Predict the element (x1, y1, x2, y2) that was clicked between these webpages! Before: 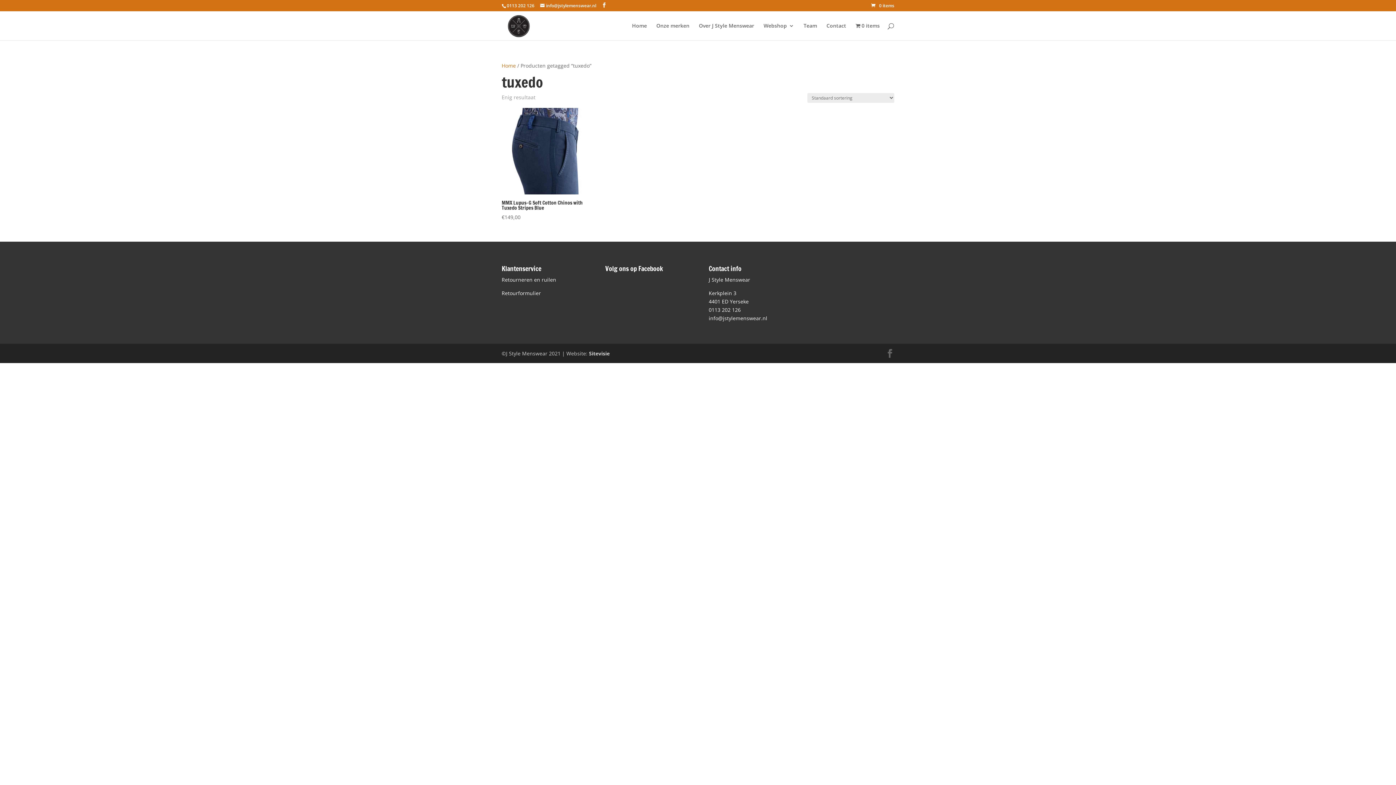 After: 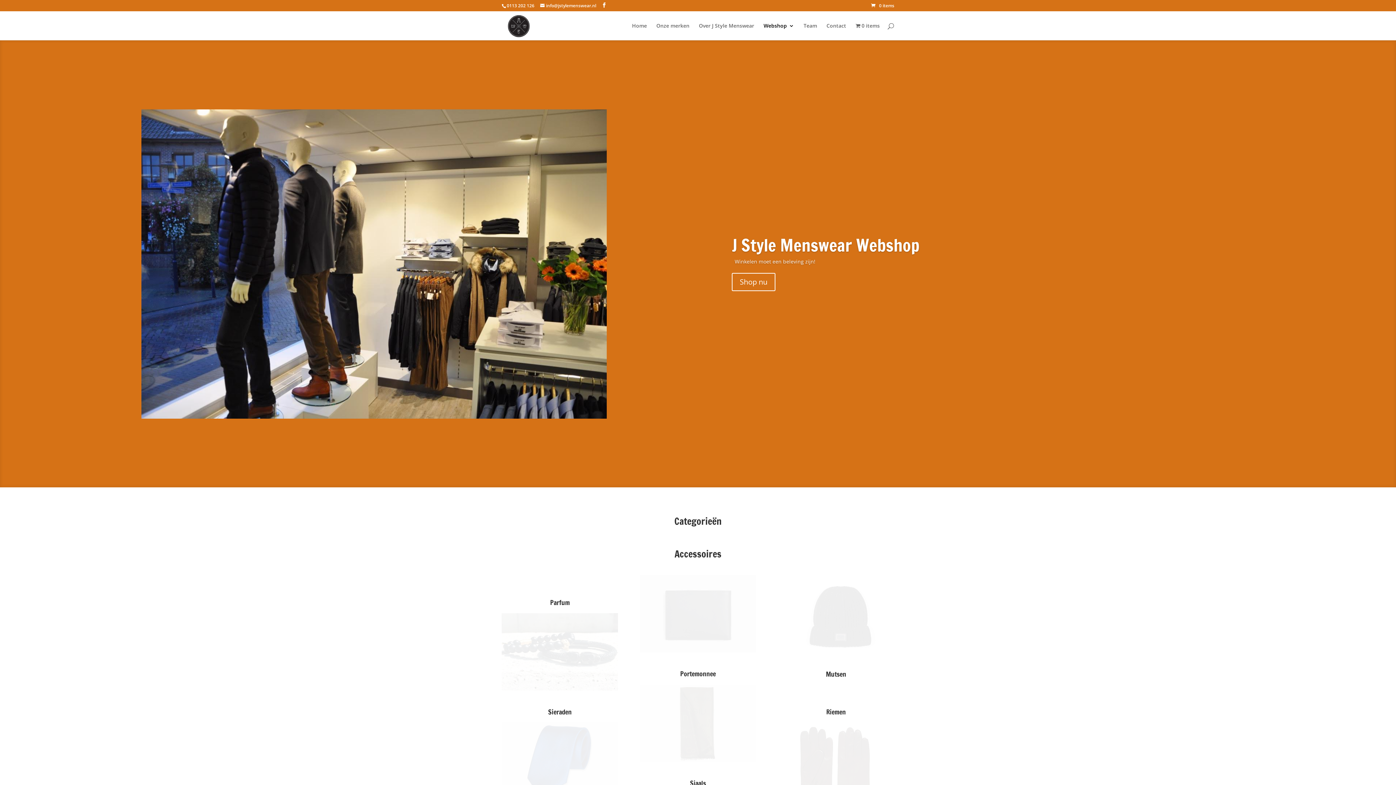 Action: label: 0 items bbox: (855, 23, 880, 40)